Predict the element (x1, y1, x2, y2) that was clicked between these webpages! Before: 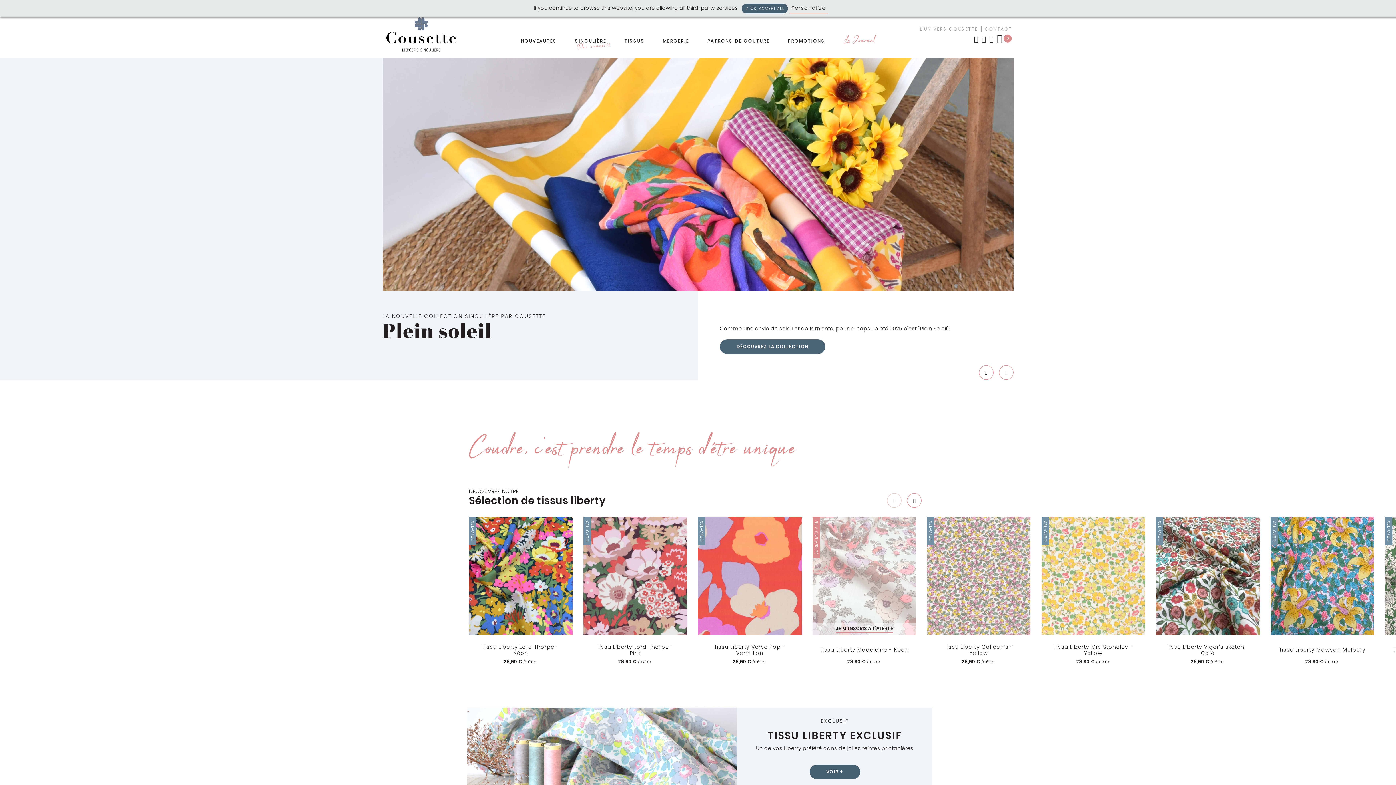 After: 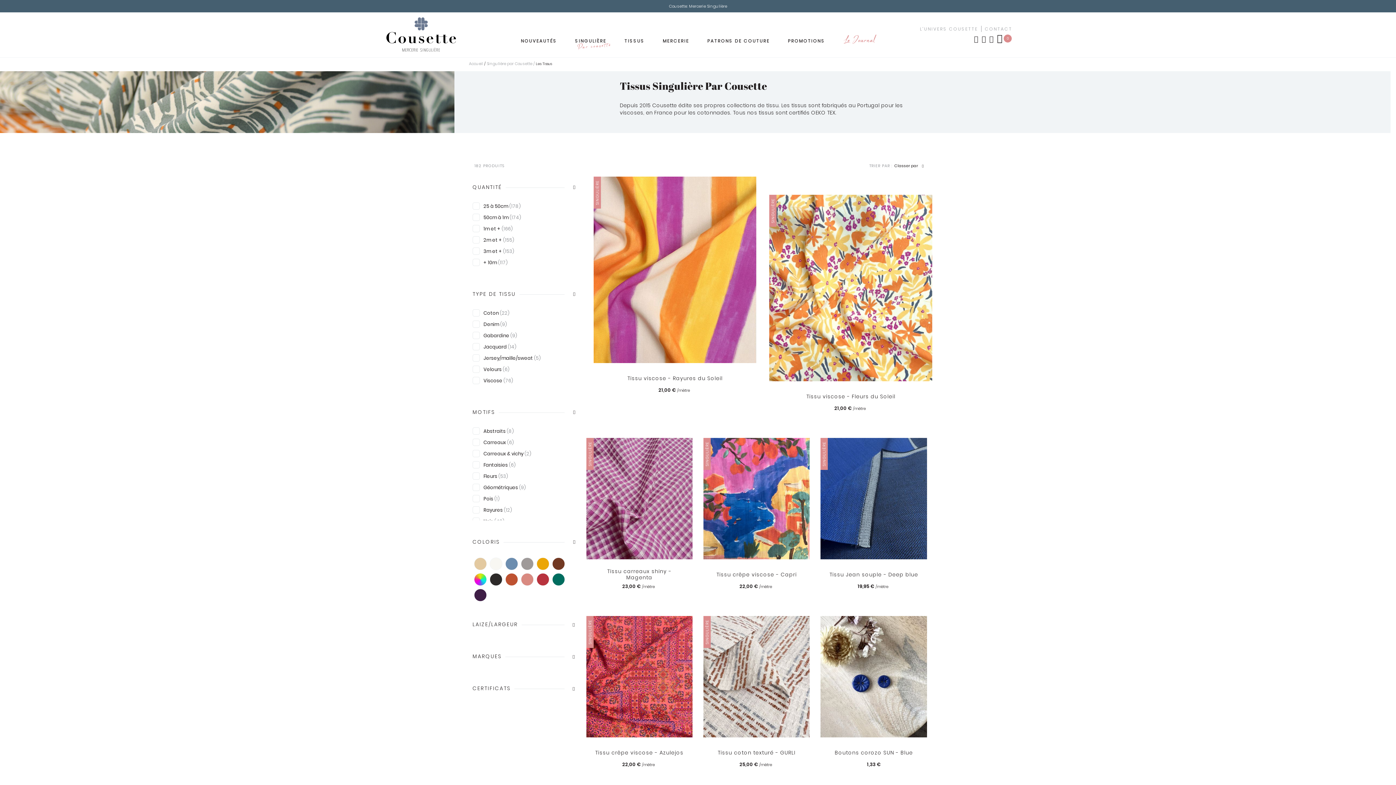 Action: bbox: (377, 58, 1019, 291)